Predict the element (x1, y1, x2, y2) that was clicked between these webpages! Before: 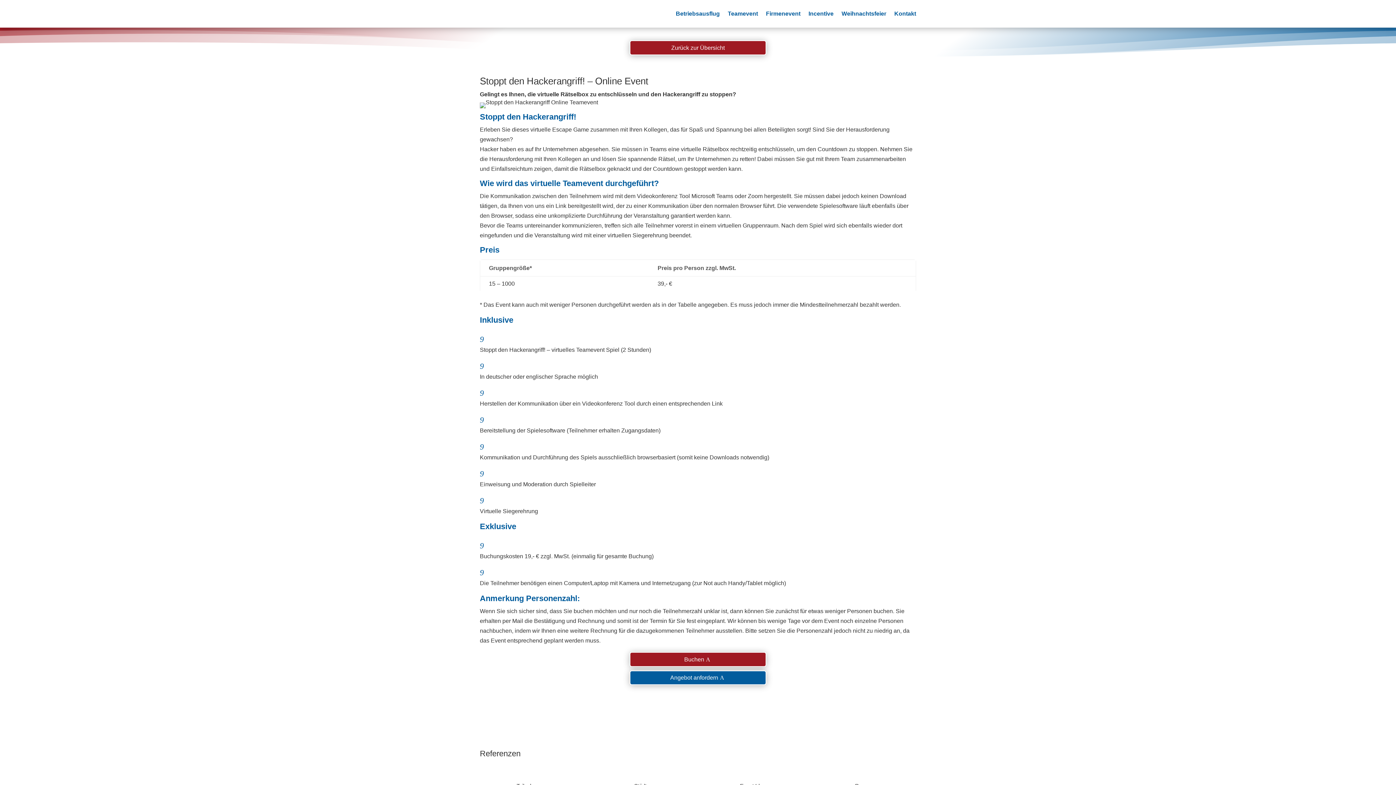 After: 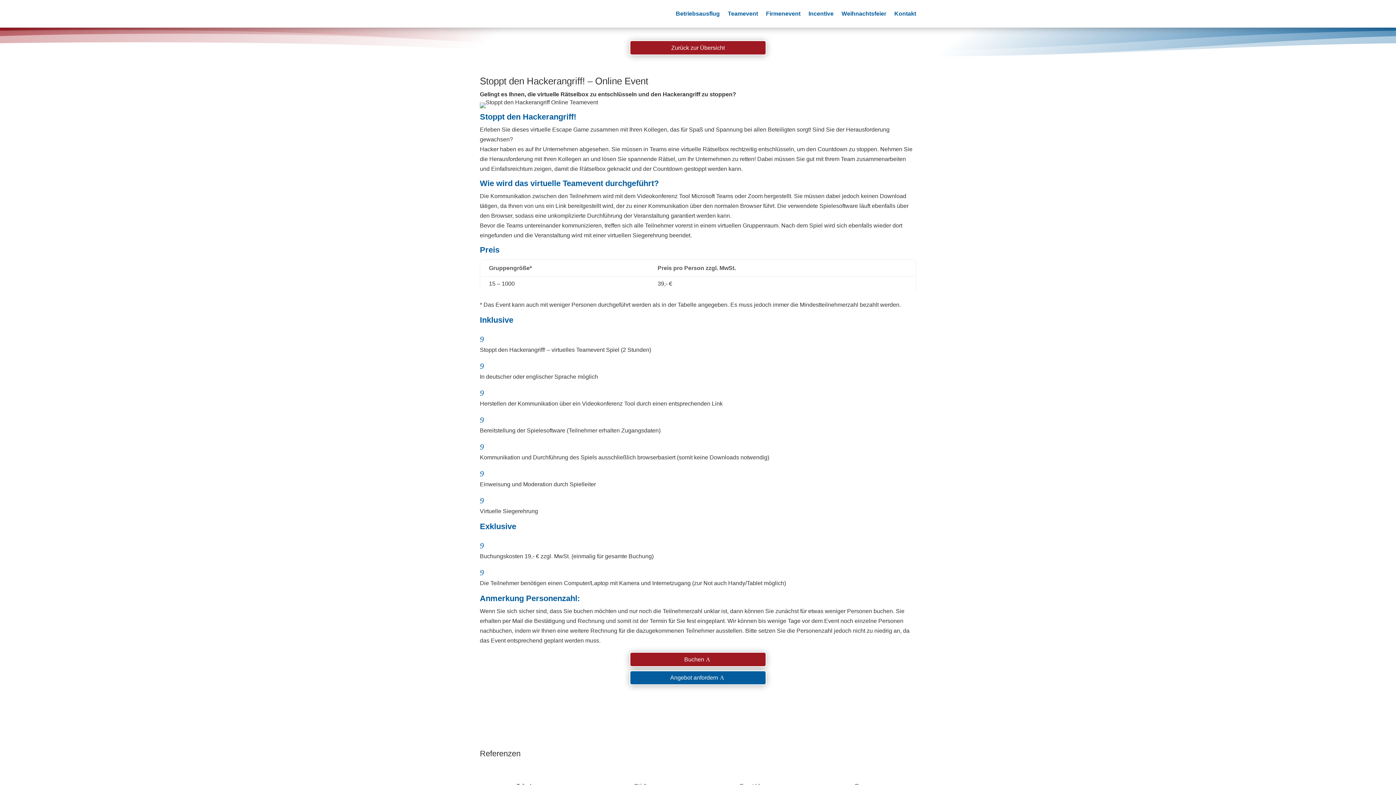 Action: bbox: (894, 0, 916, 27) label: Kontakt